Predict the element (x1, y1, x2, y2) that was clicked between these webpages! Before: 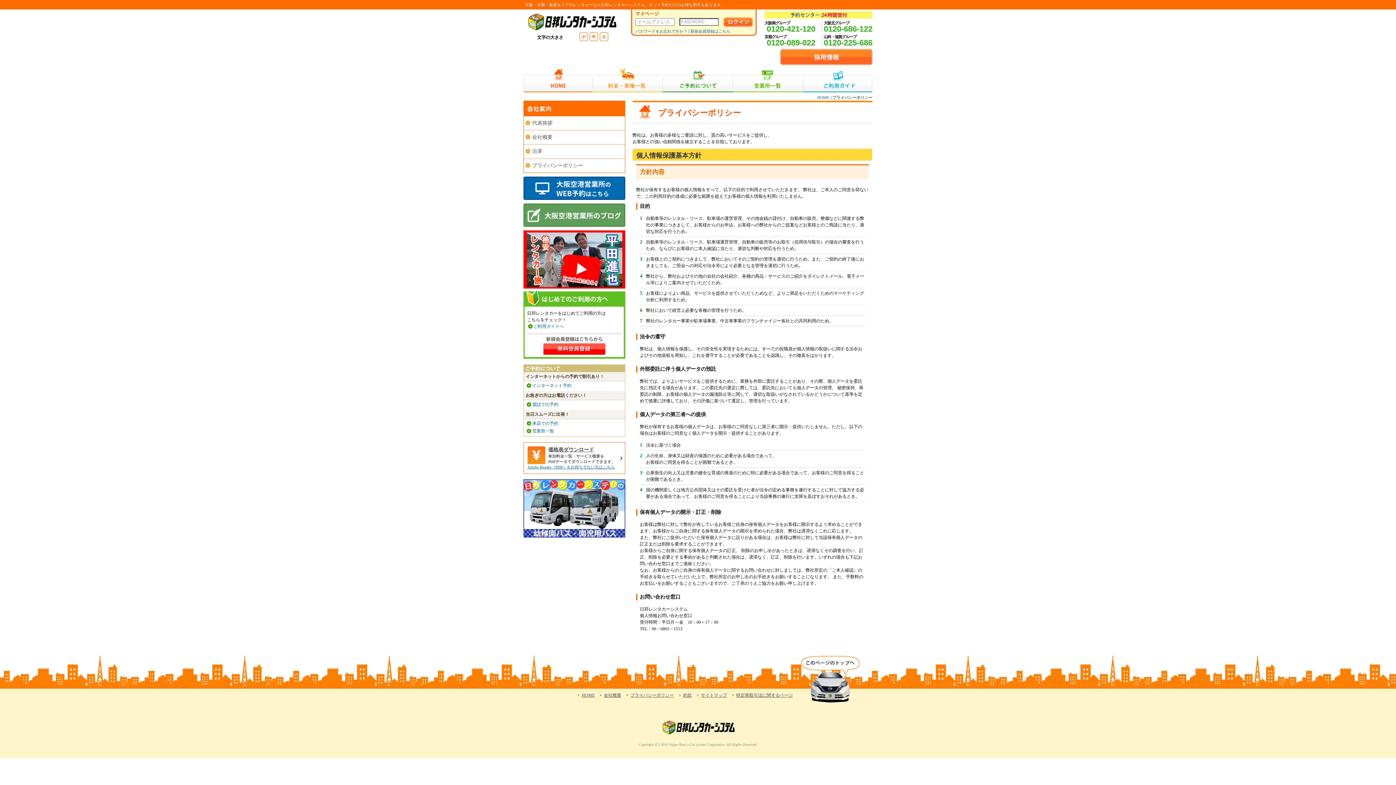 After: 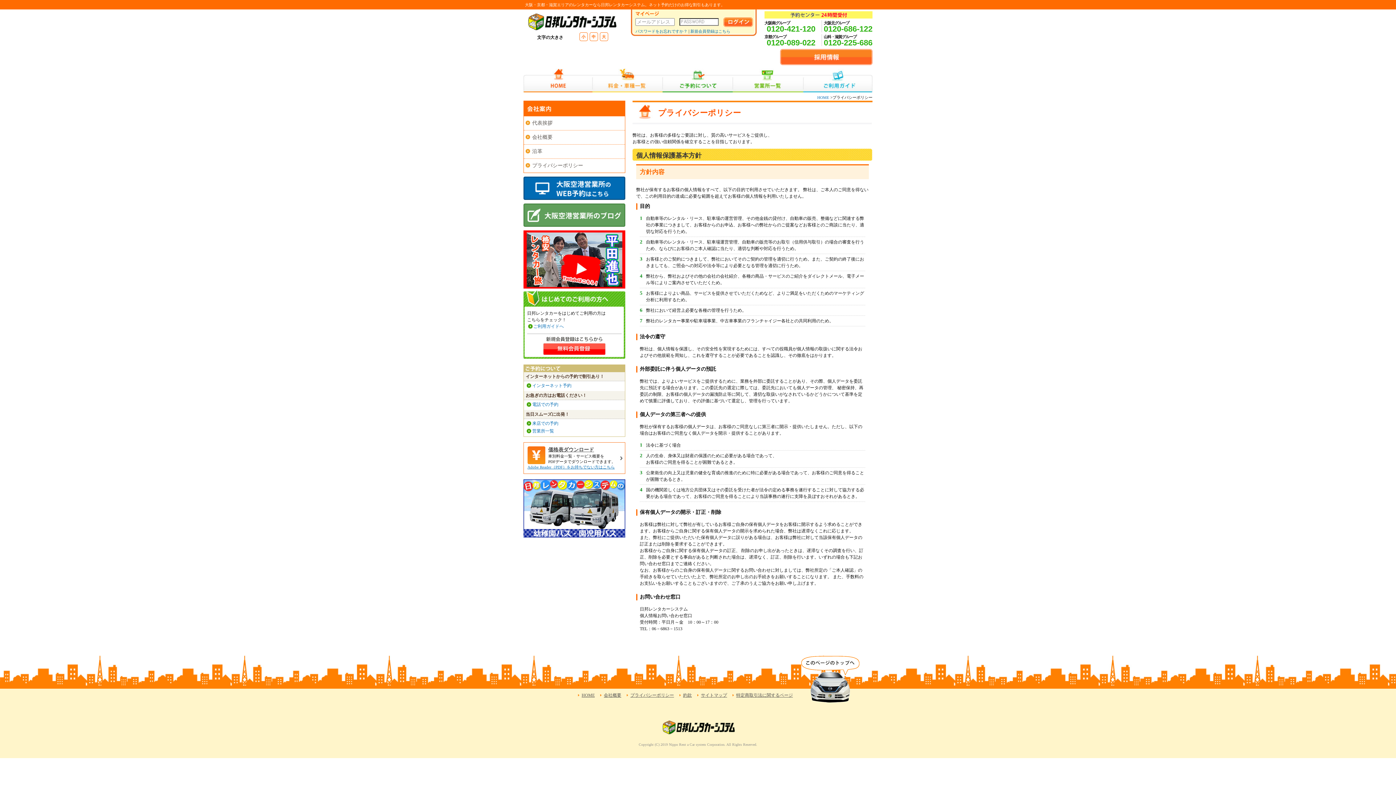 Action: label: 0120-089-022 bbox: (766, 38, 815, 47)